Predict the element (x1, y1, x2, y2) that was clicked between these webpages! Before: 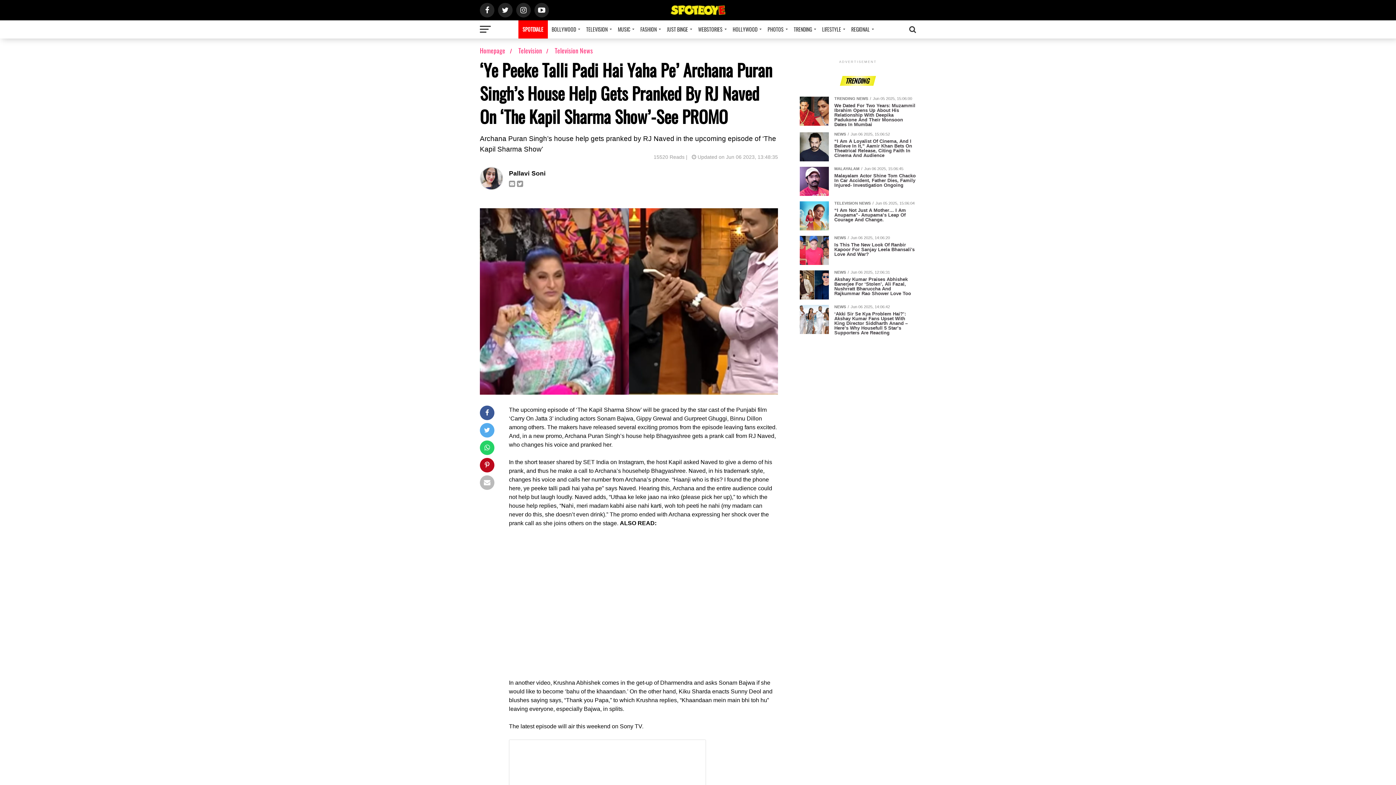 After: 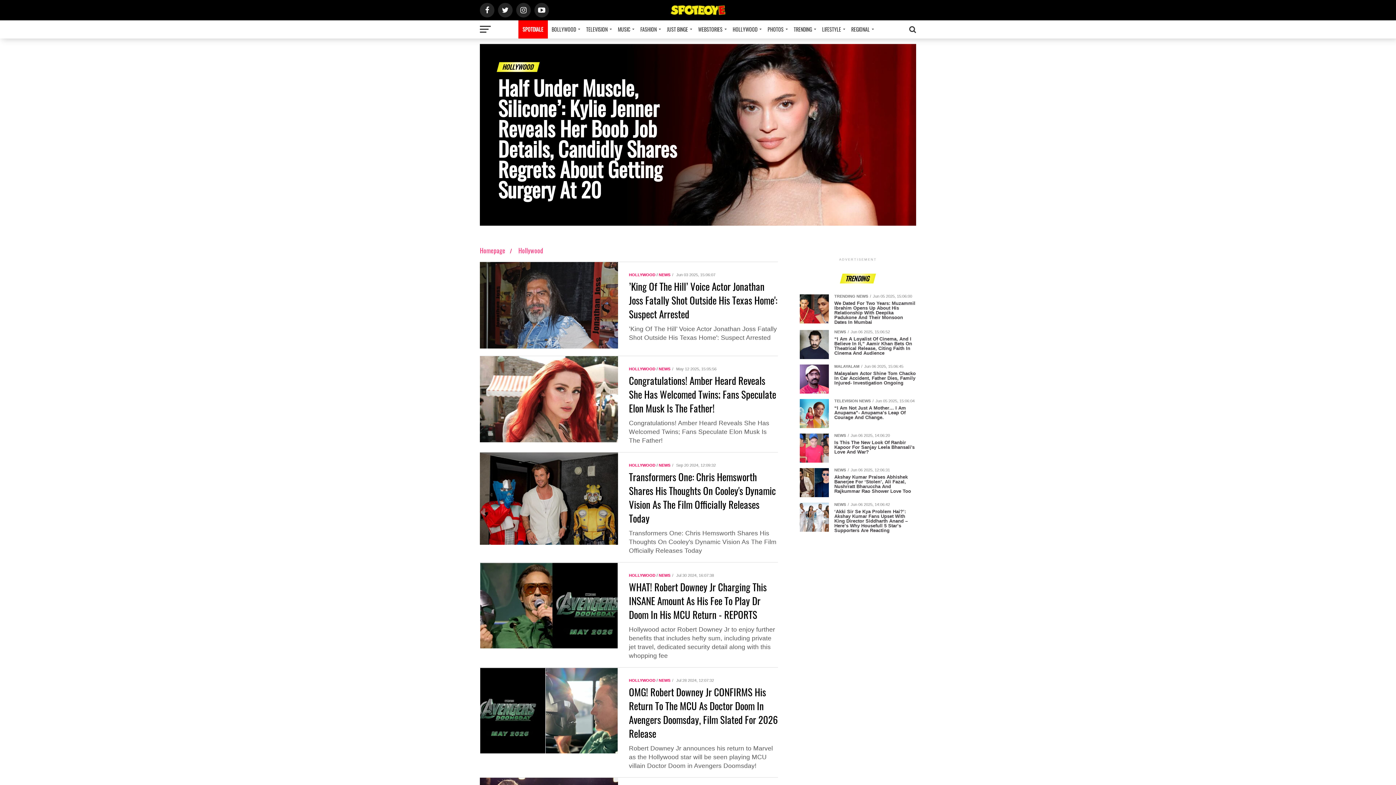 Action: label: HOLLYWOOD bbox: (728, 20, 763, 38)